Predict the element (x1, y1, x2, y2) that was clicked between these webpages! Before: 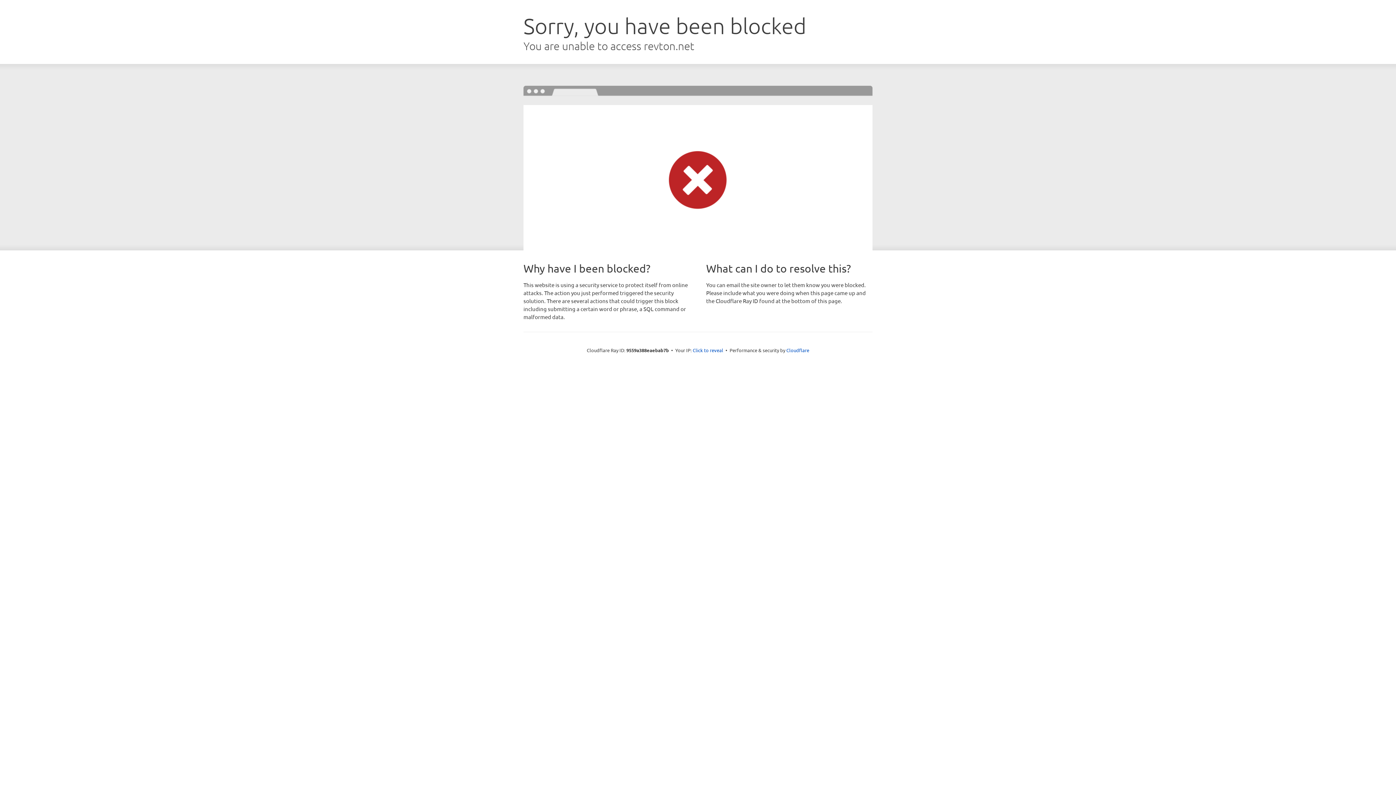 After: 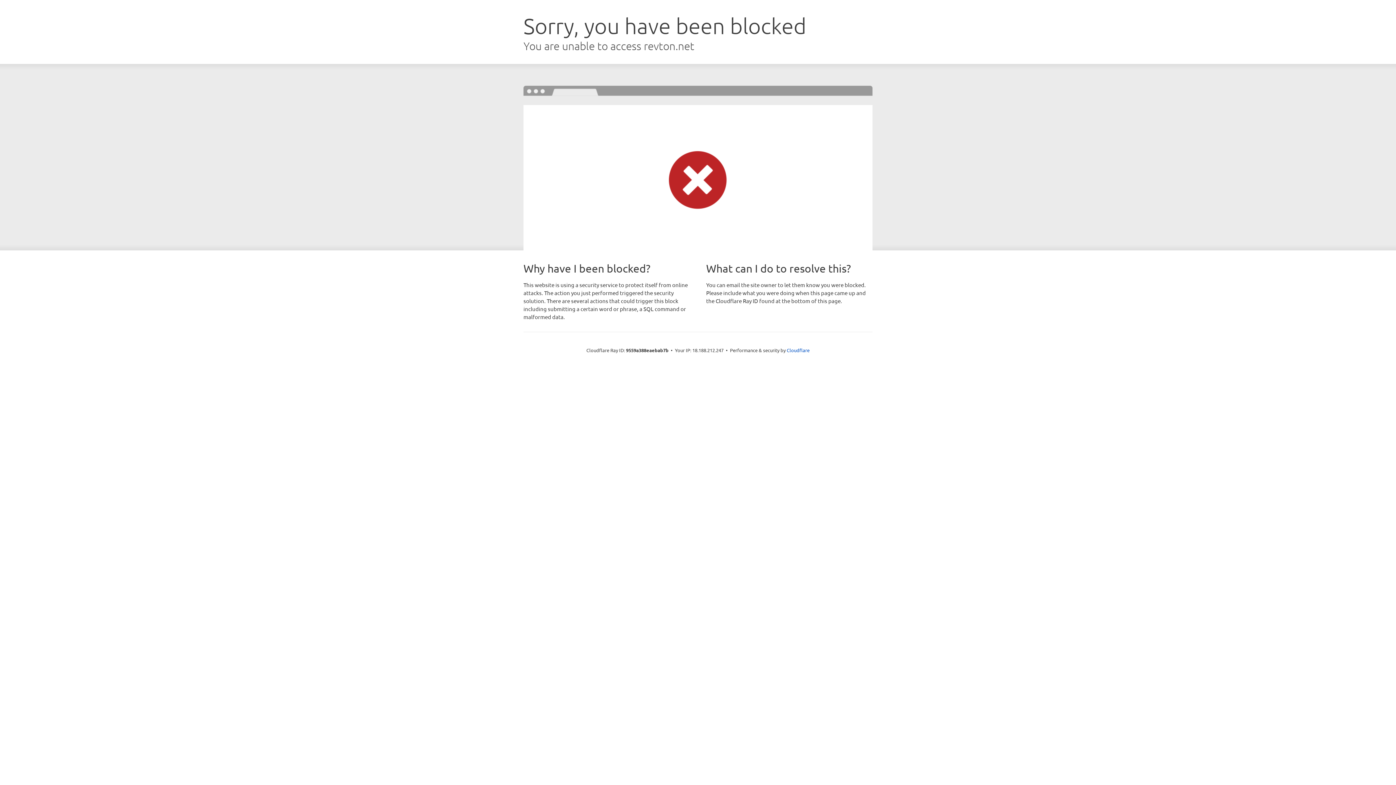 Action: label: Click to reveal bbox: (692, 346, 723, 353)